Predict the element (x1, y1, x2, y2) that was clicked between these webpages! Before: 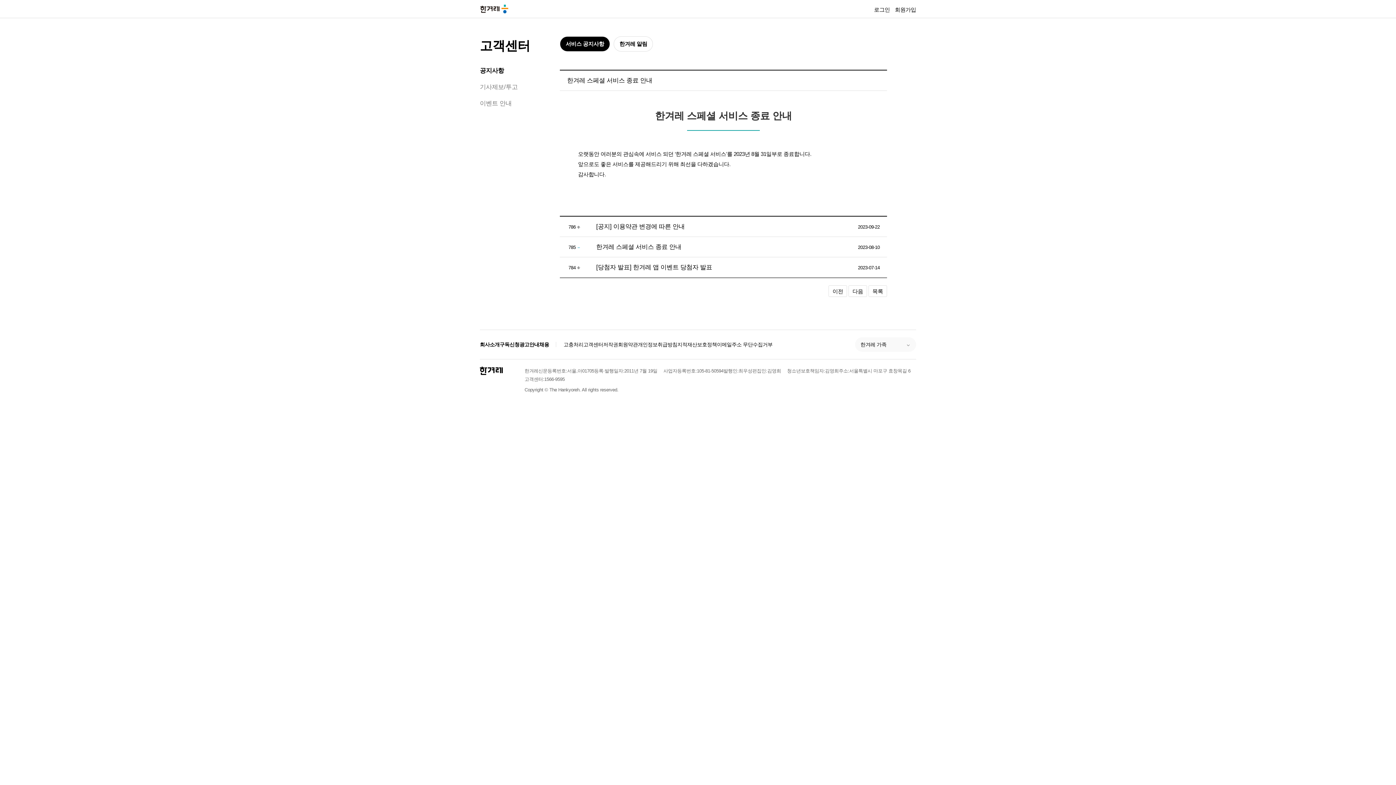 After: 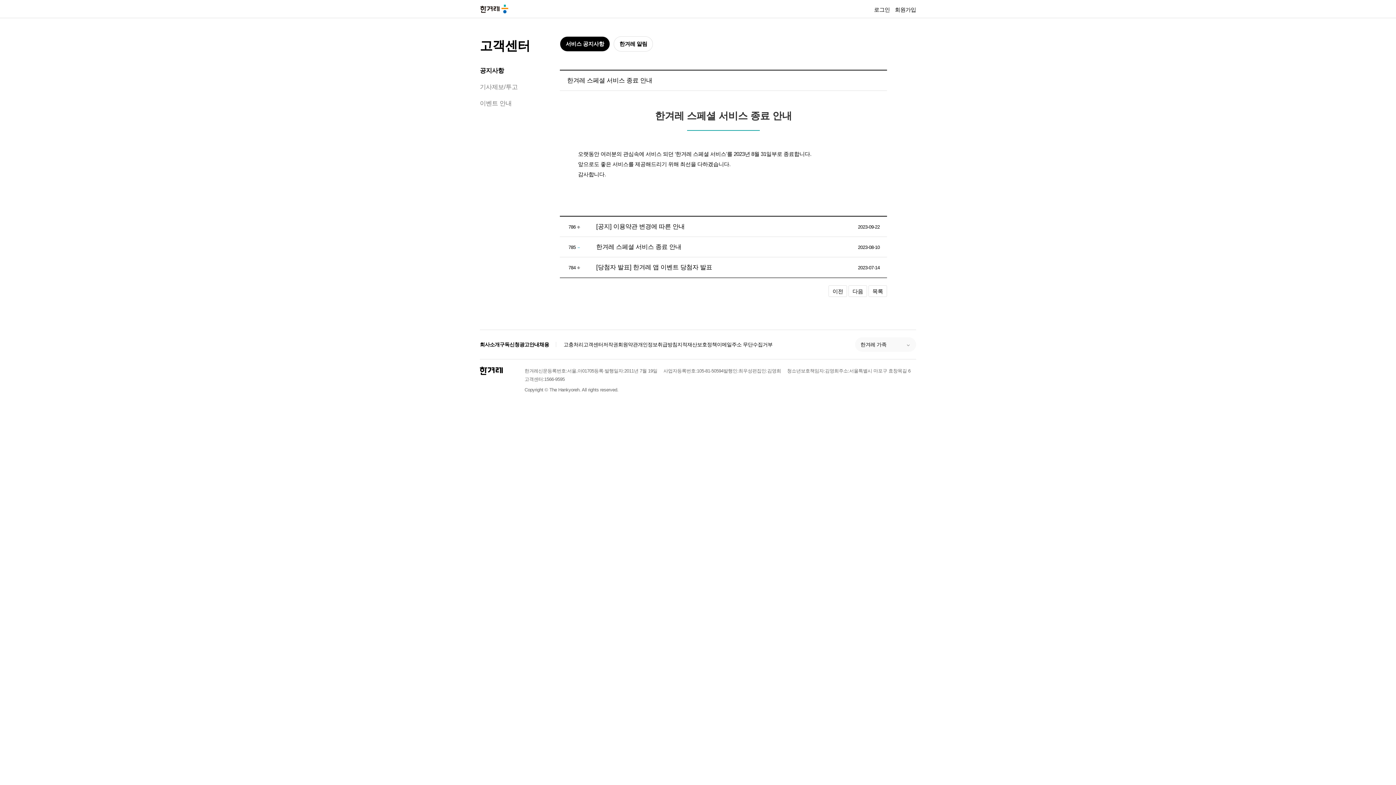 Action: bbox: (480, 340, 499, 348) label: 회사소개